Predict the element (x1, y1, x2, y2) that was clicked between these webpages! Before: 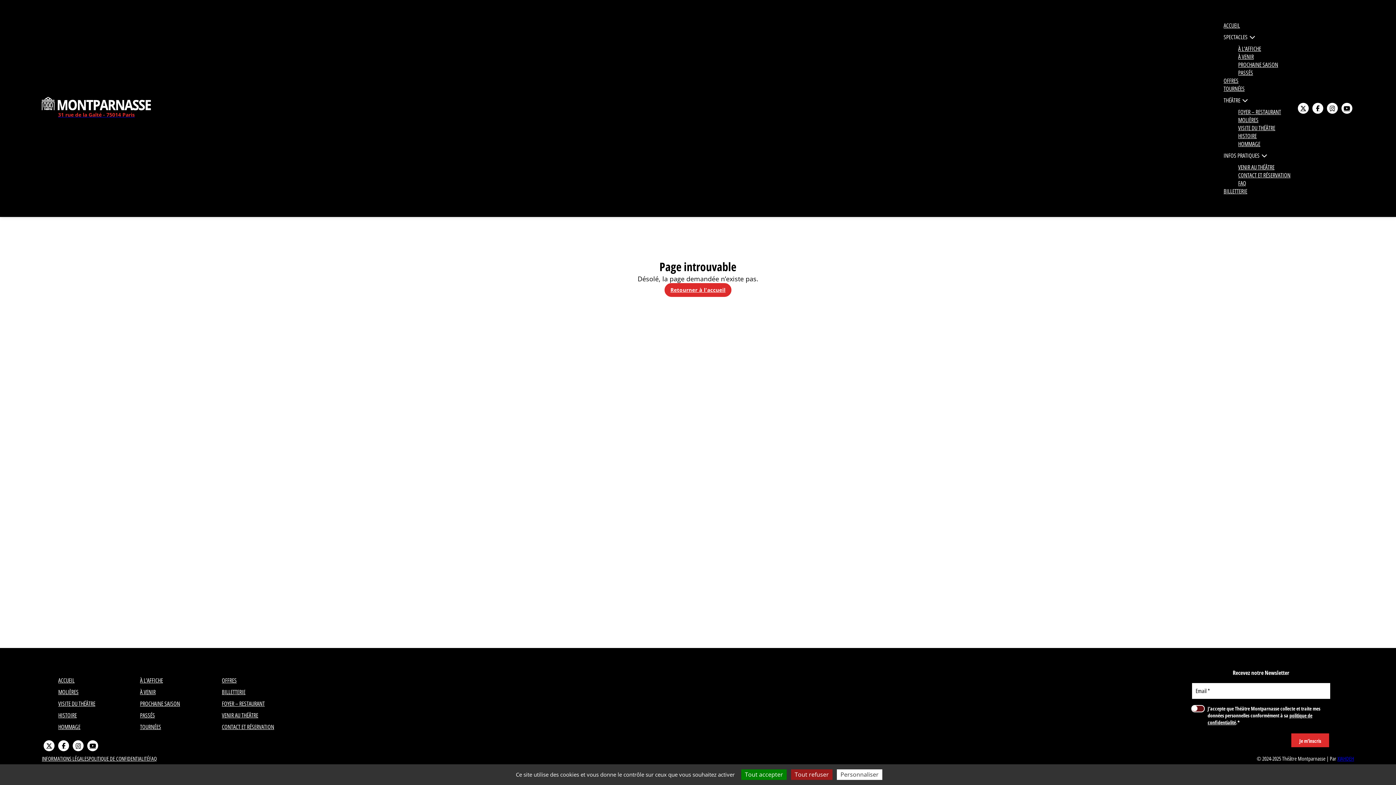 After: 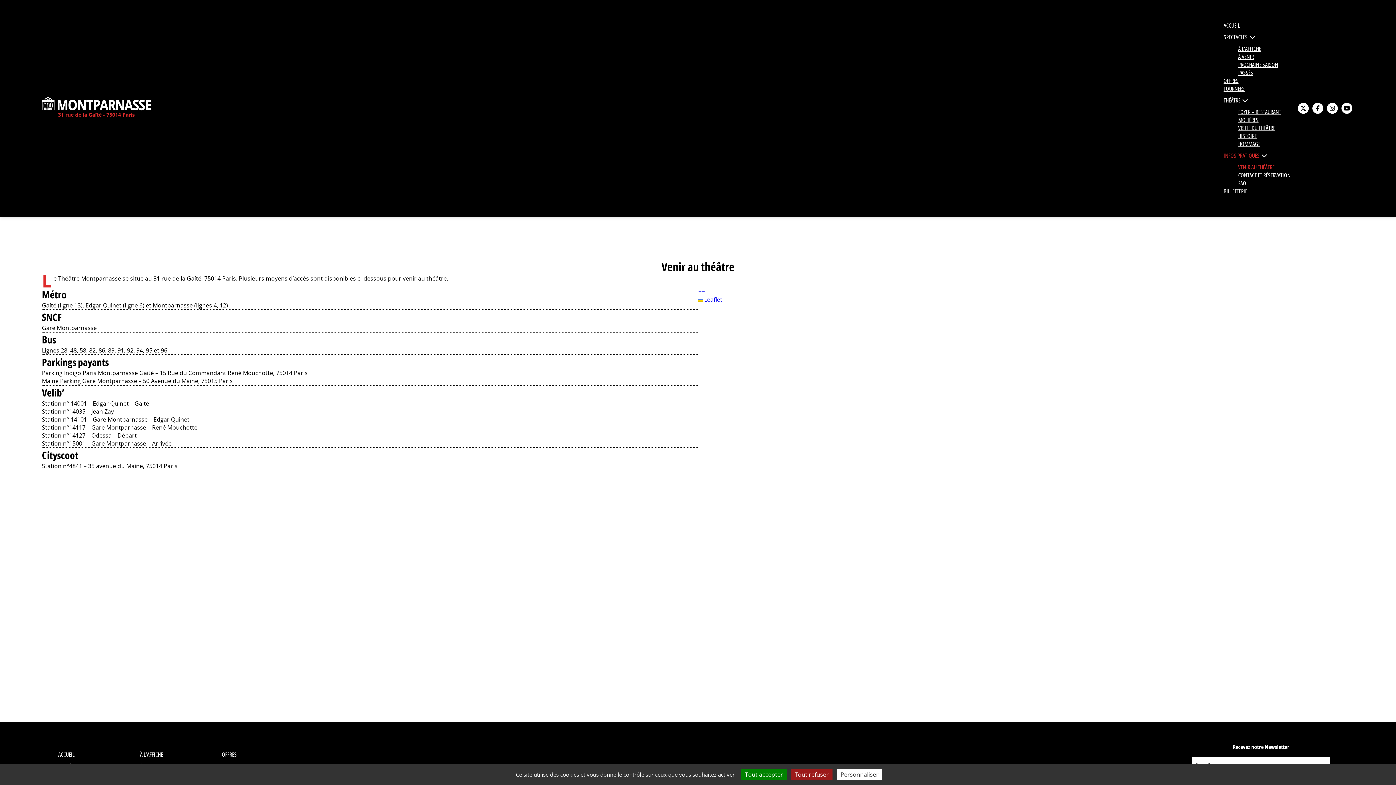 Action: label: VENIR AU THÉÂTRE bbox: (220, 709, 287, 721)